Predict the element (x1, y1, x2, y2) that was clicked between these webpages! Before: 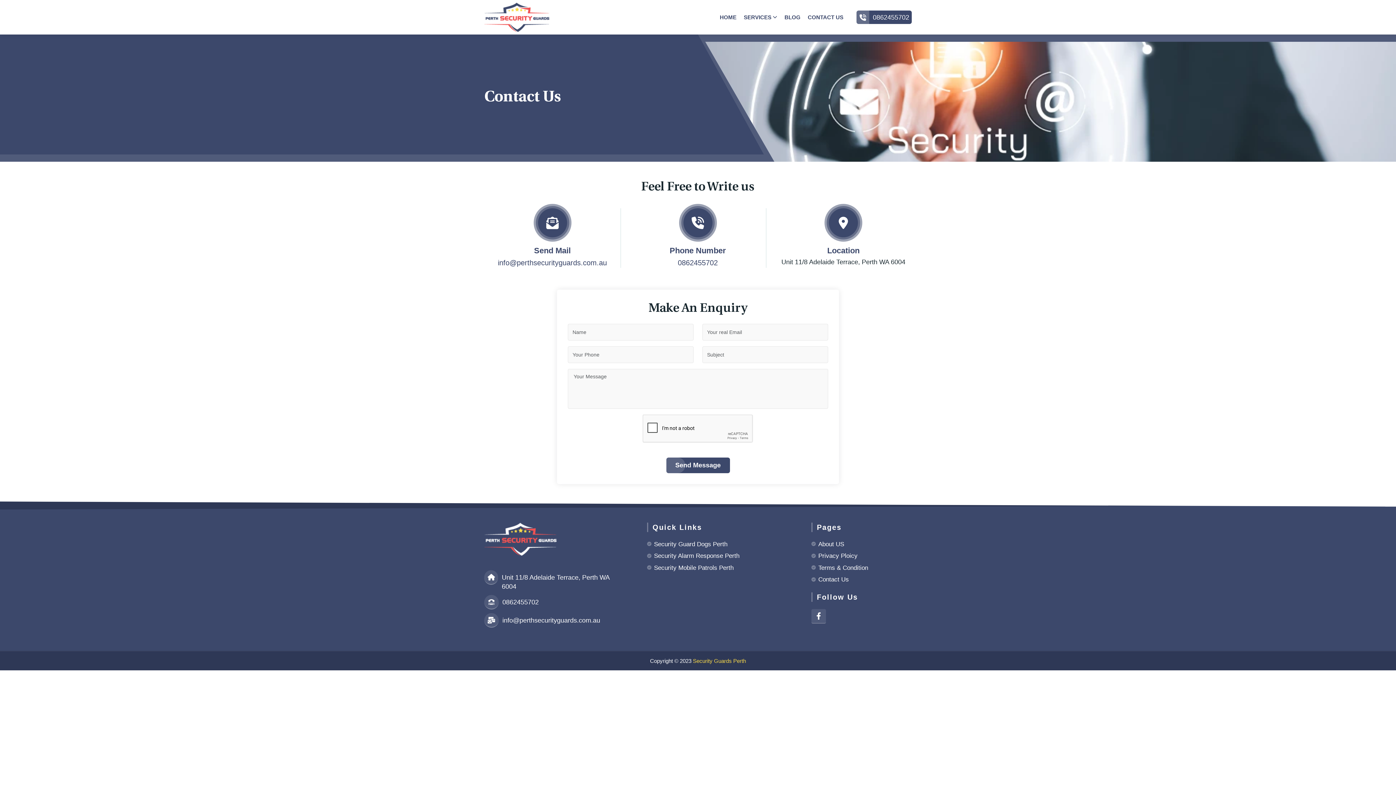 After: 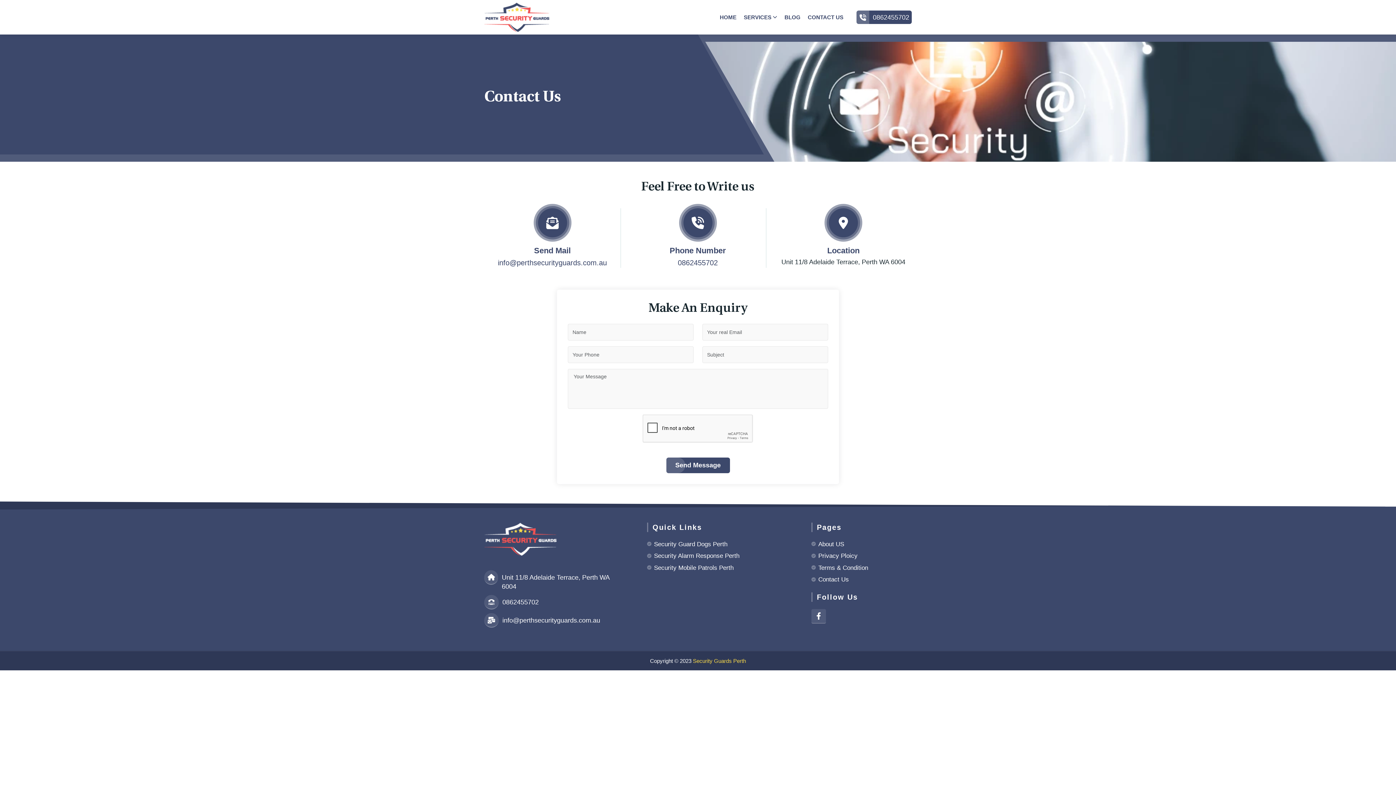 Action: label: 0862455702 bbox: (678, 258, 718, 266)